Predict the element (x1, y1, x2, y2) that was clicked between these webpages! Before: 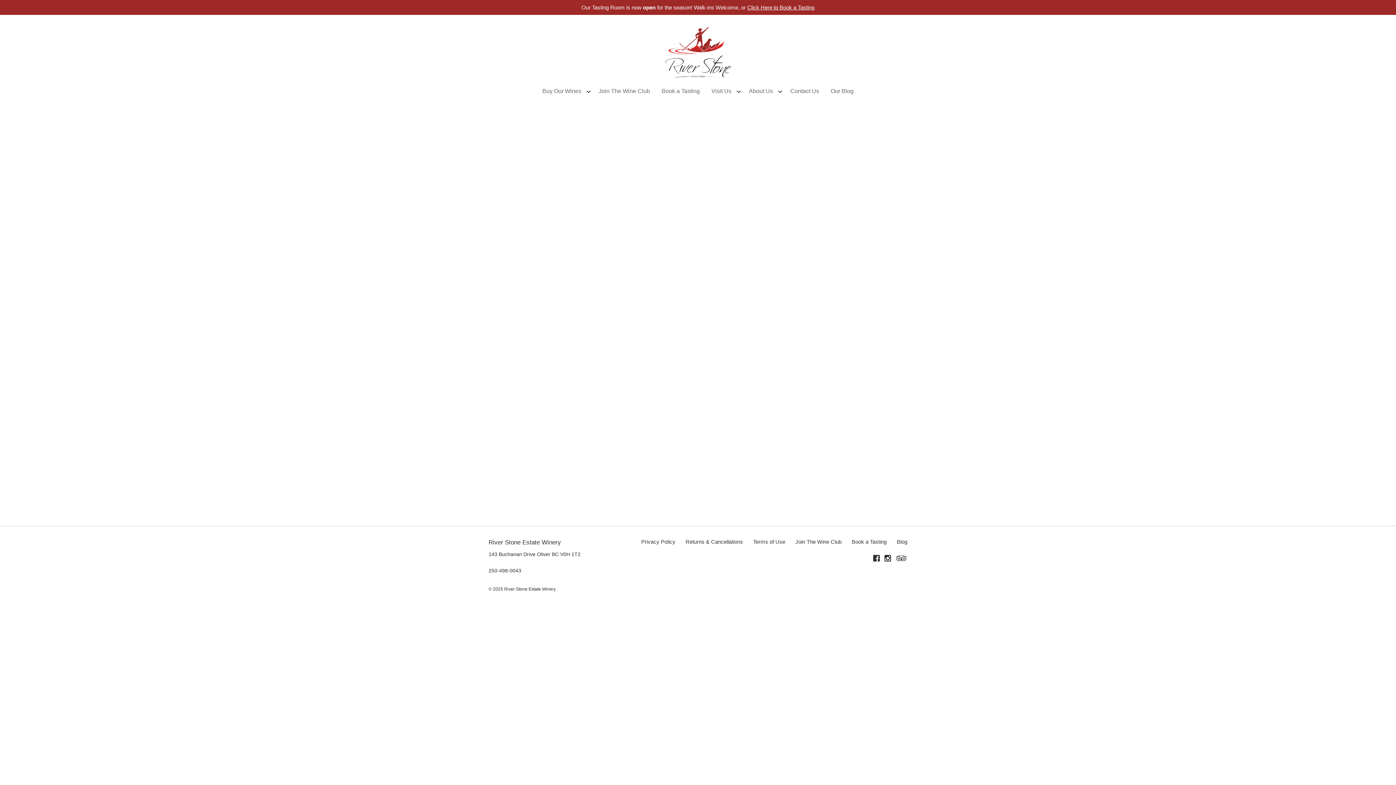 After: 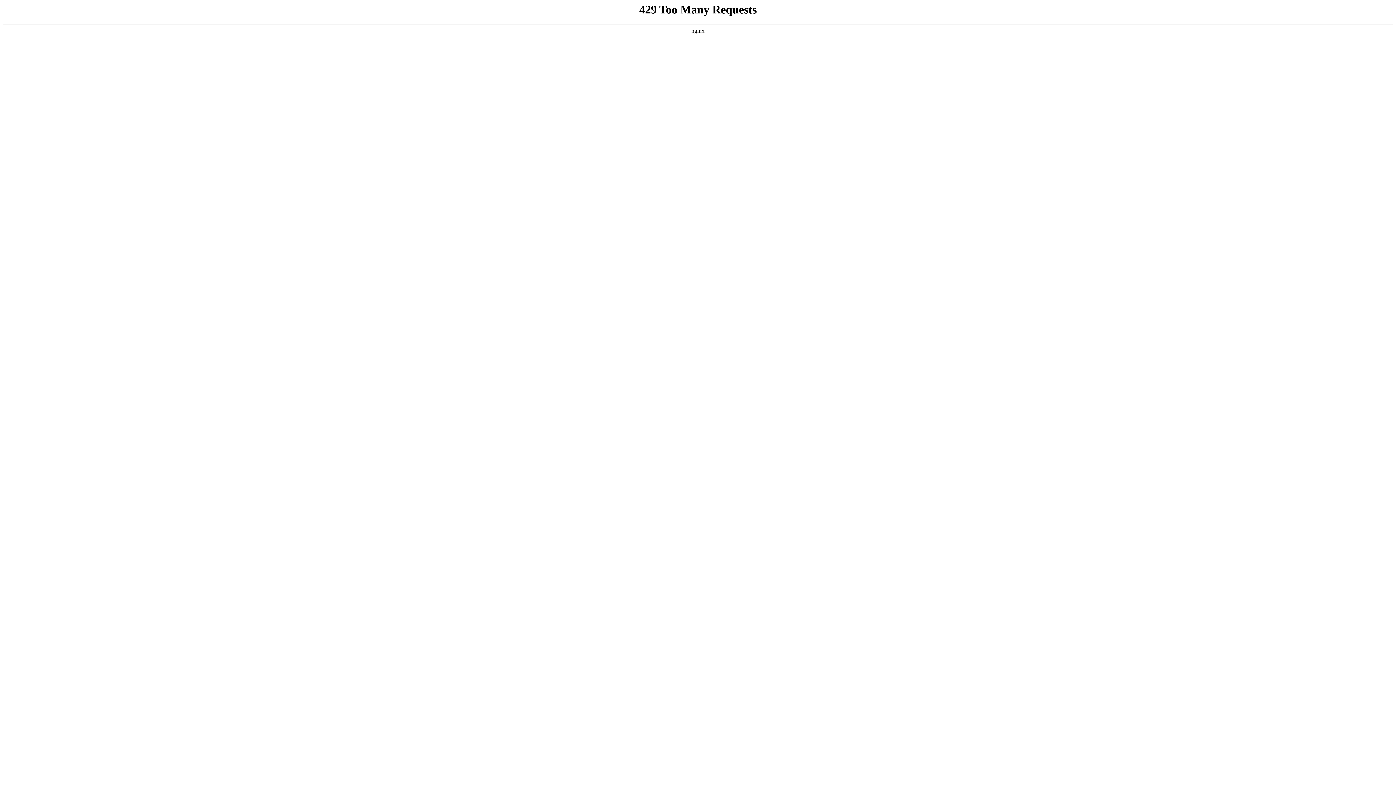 Action: bbox: (792, 536, 844, 548) label: Join The Wine Club